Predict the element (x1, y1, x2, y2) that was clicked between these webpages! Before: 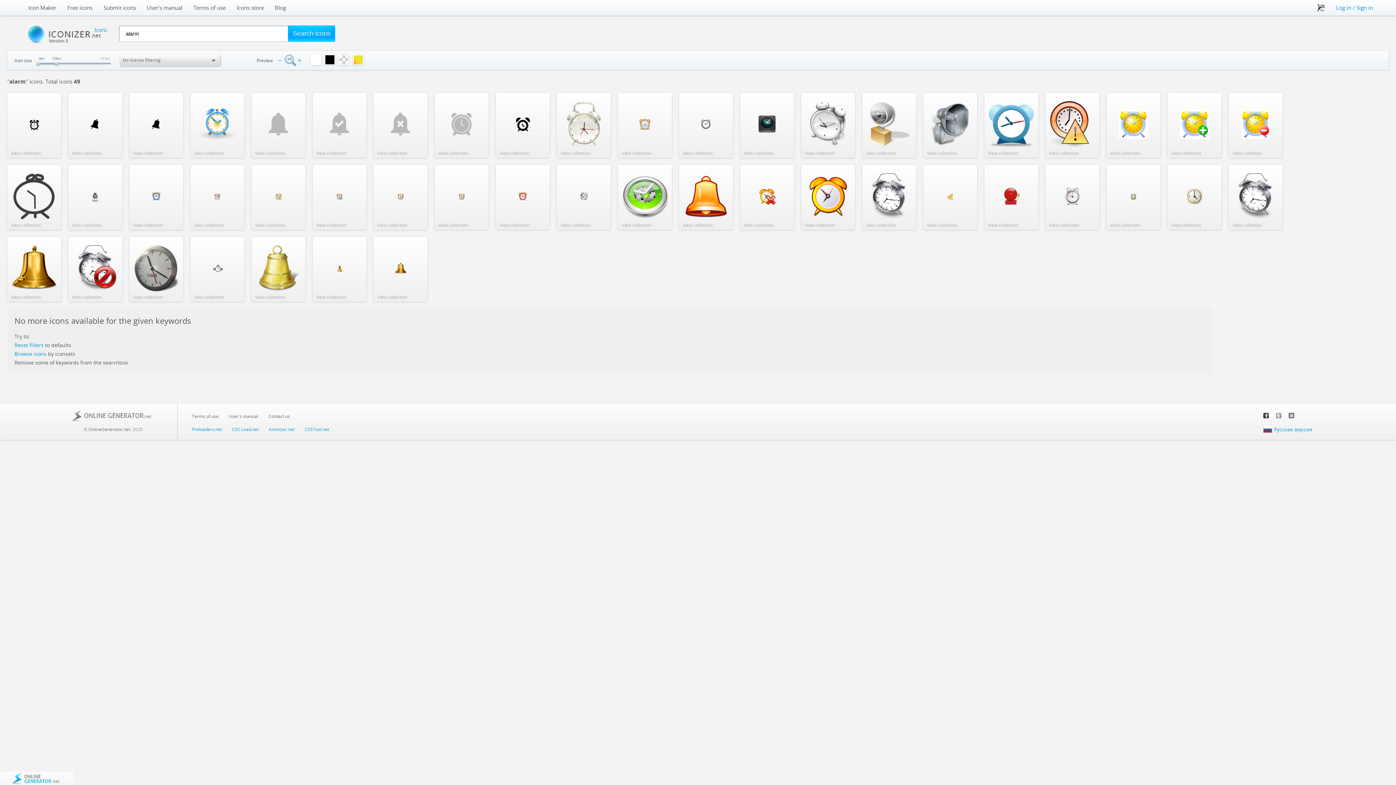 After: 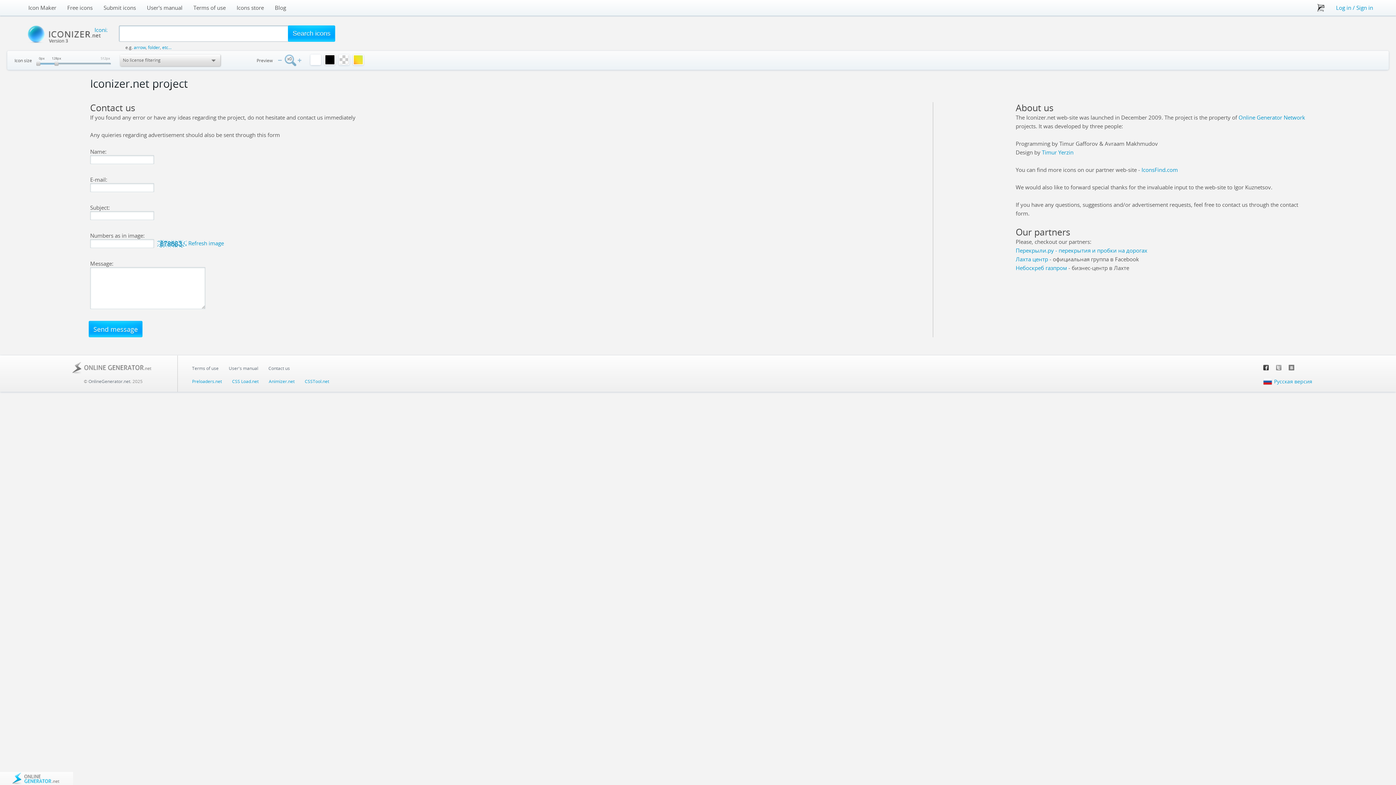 Action: label: Contact us bbox: (268, 413, 289, 419)